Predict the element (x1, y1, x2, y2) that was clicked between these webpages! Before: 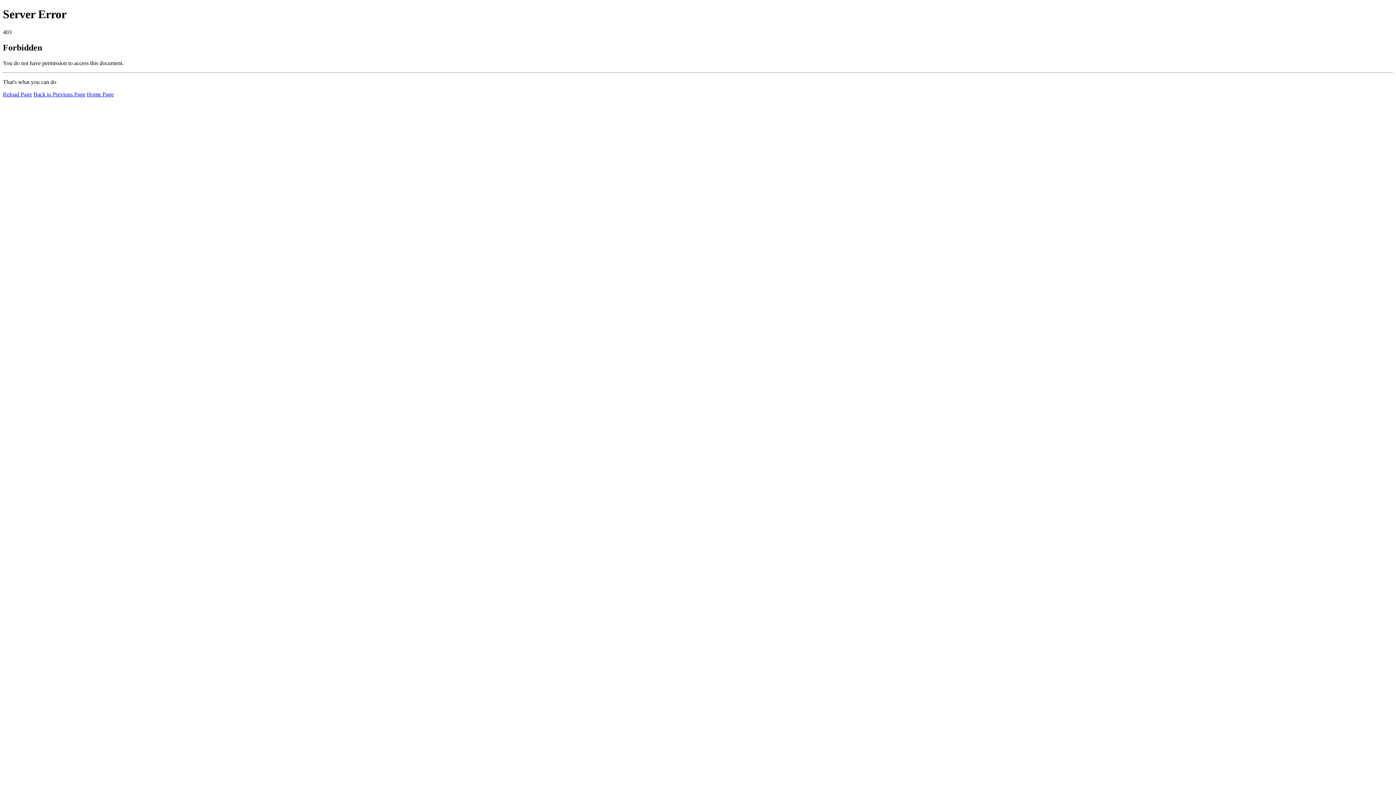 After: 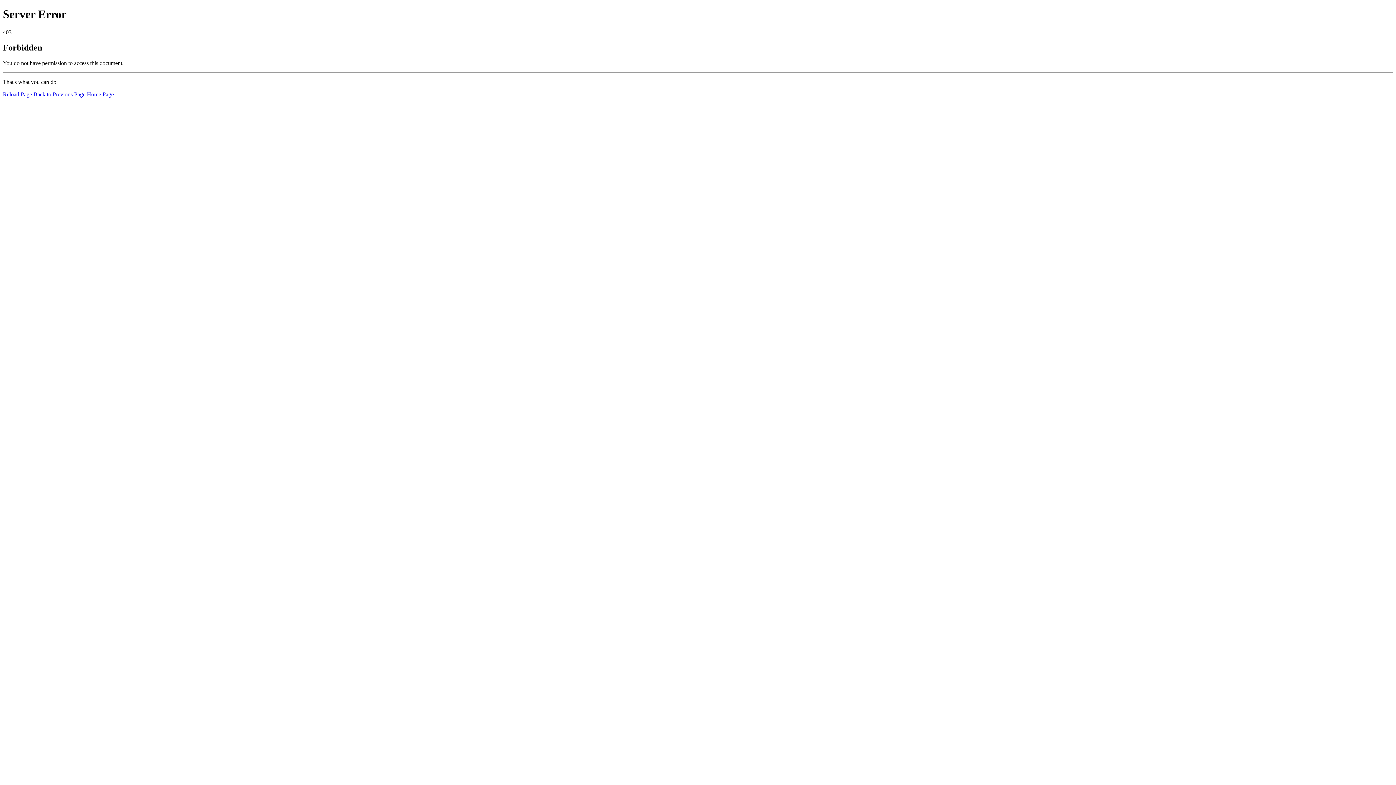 Action: label: Reload Page bbox: (2, 91, 32, 97)